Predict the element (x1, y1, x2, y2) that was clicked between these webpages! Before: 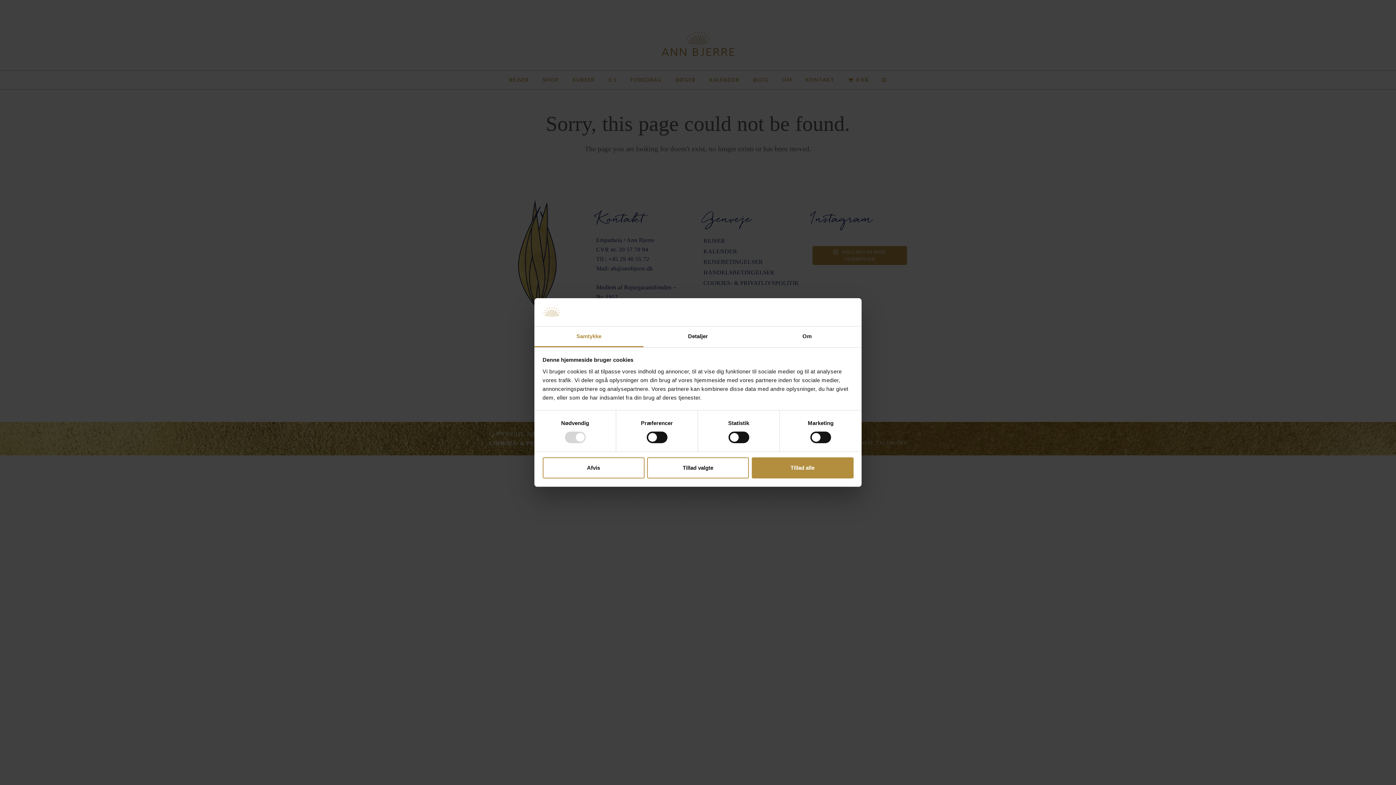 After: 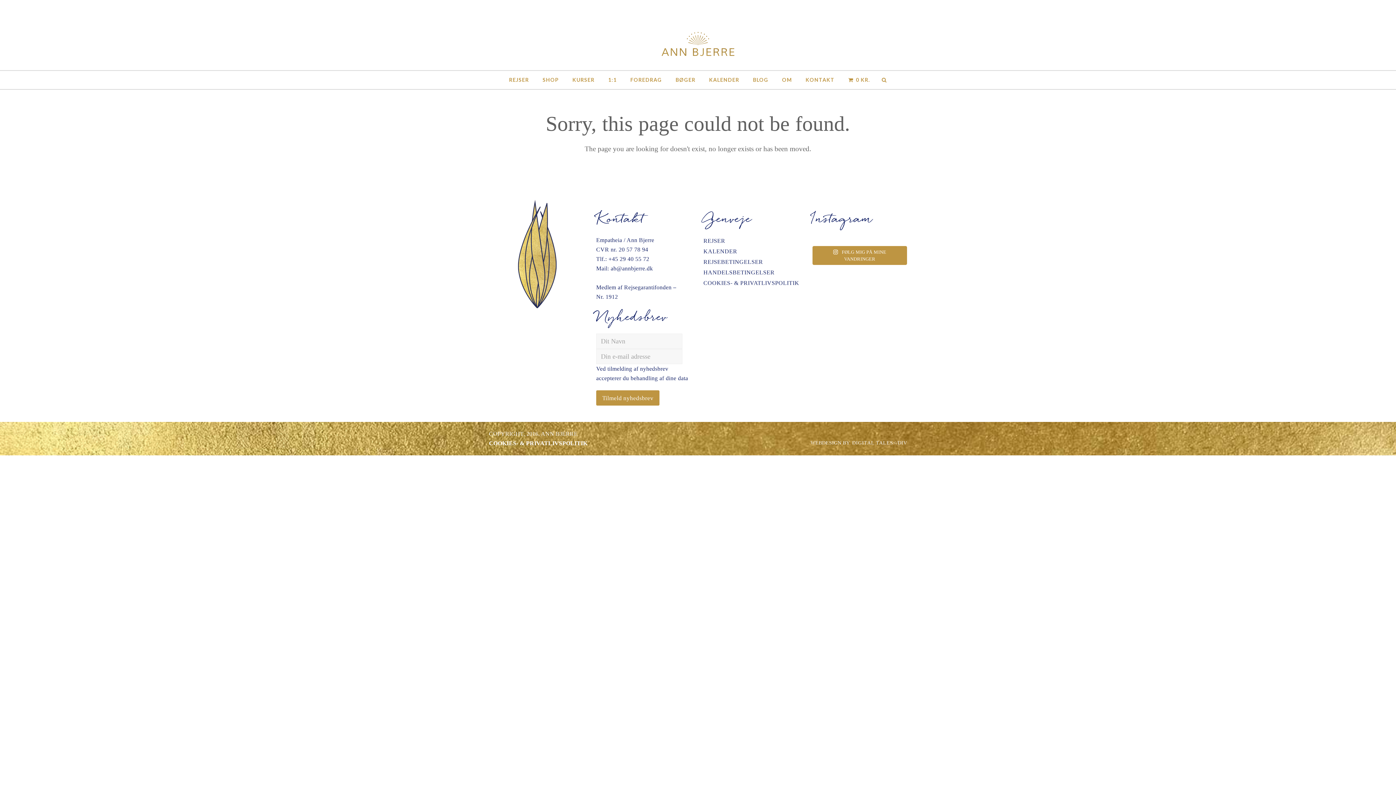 Action: label: Afvis bbox: (542, 457, 644, 478)